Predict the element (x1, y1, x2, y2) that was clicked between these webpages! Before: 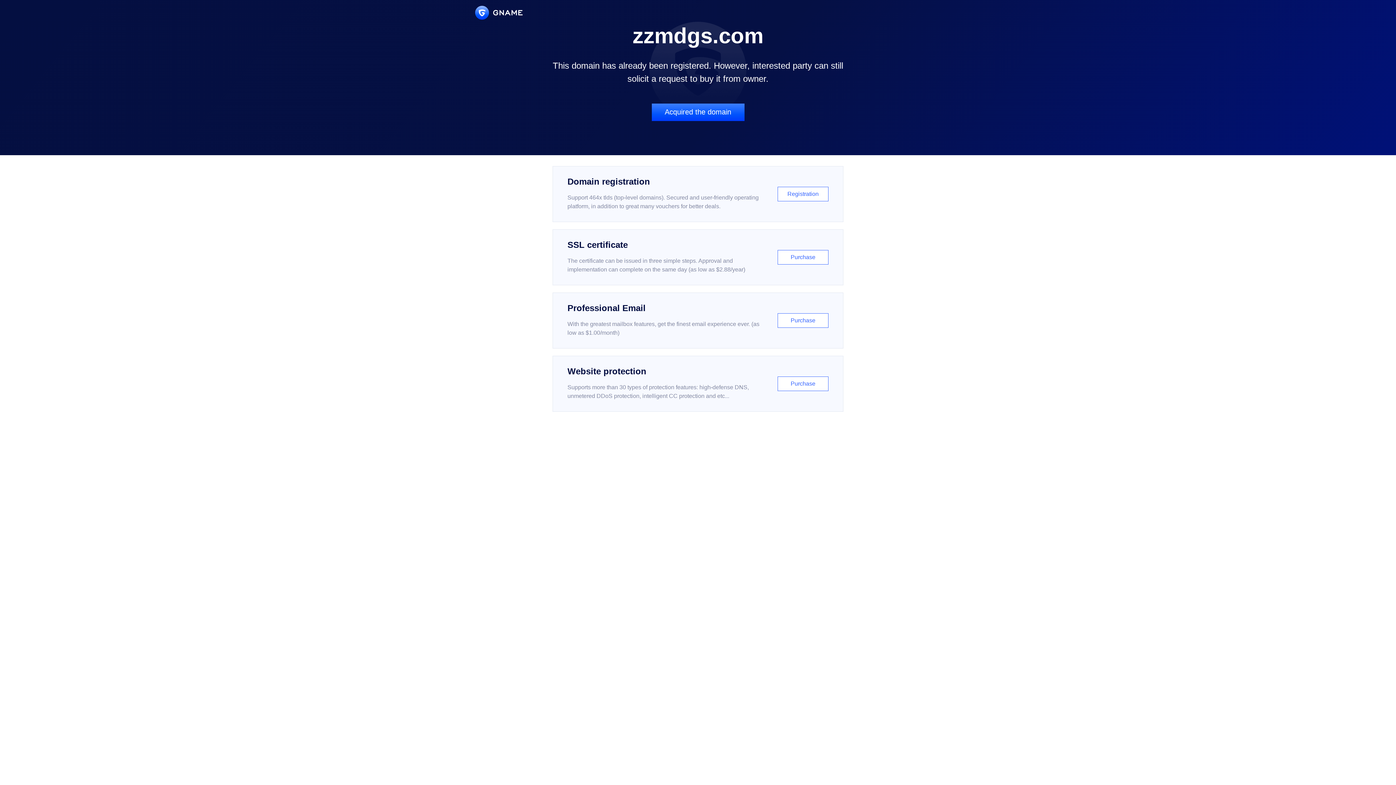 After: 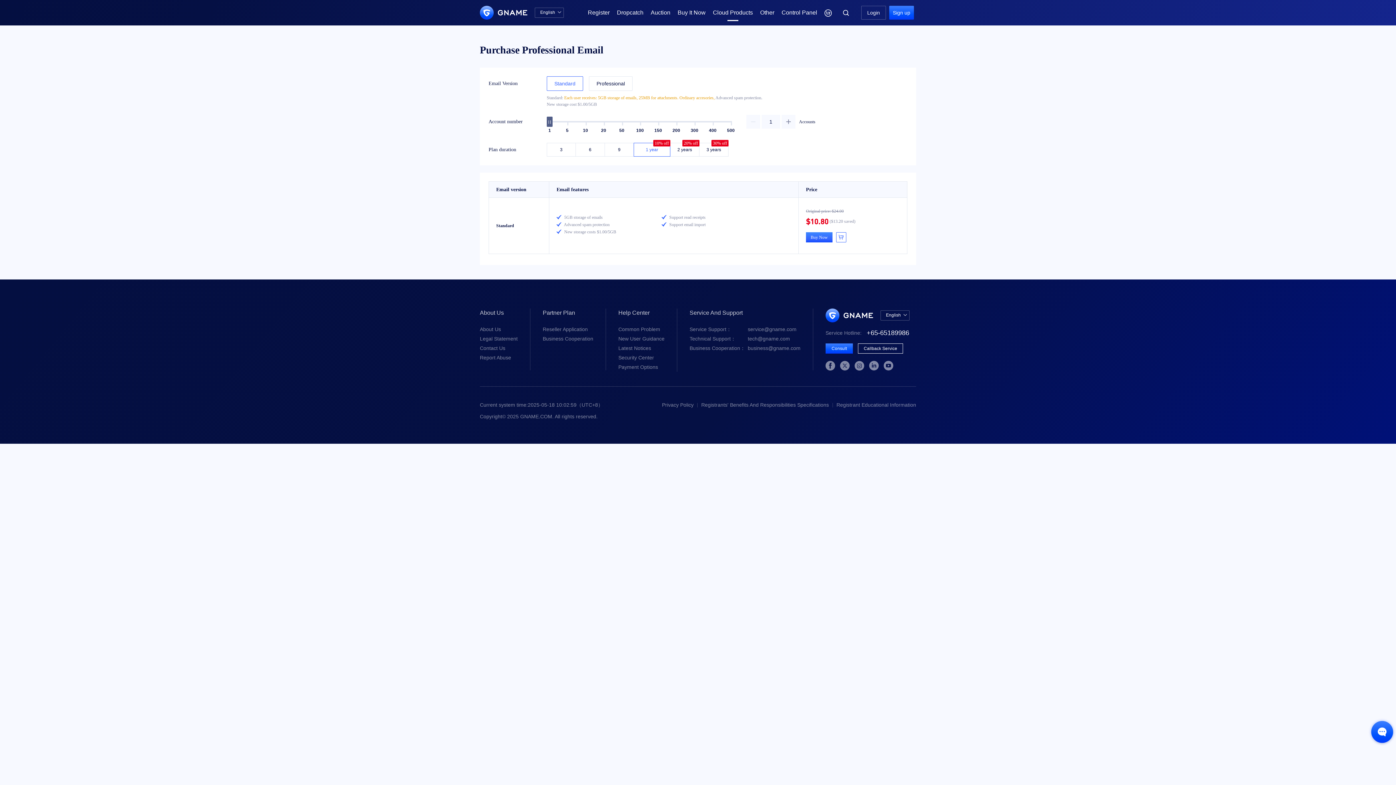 Action: label: Professional Email

With the greatest mailbox features, get the finest email experience ever. (as low as $1.00/month)

Purchase bbox: (552, 292, 843, 348)